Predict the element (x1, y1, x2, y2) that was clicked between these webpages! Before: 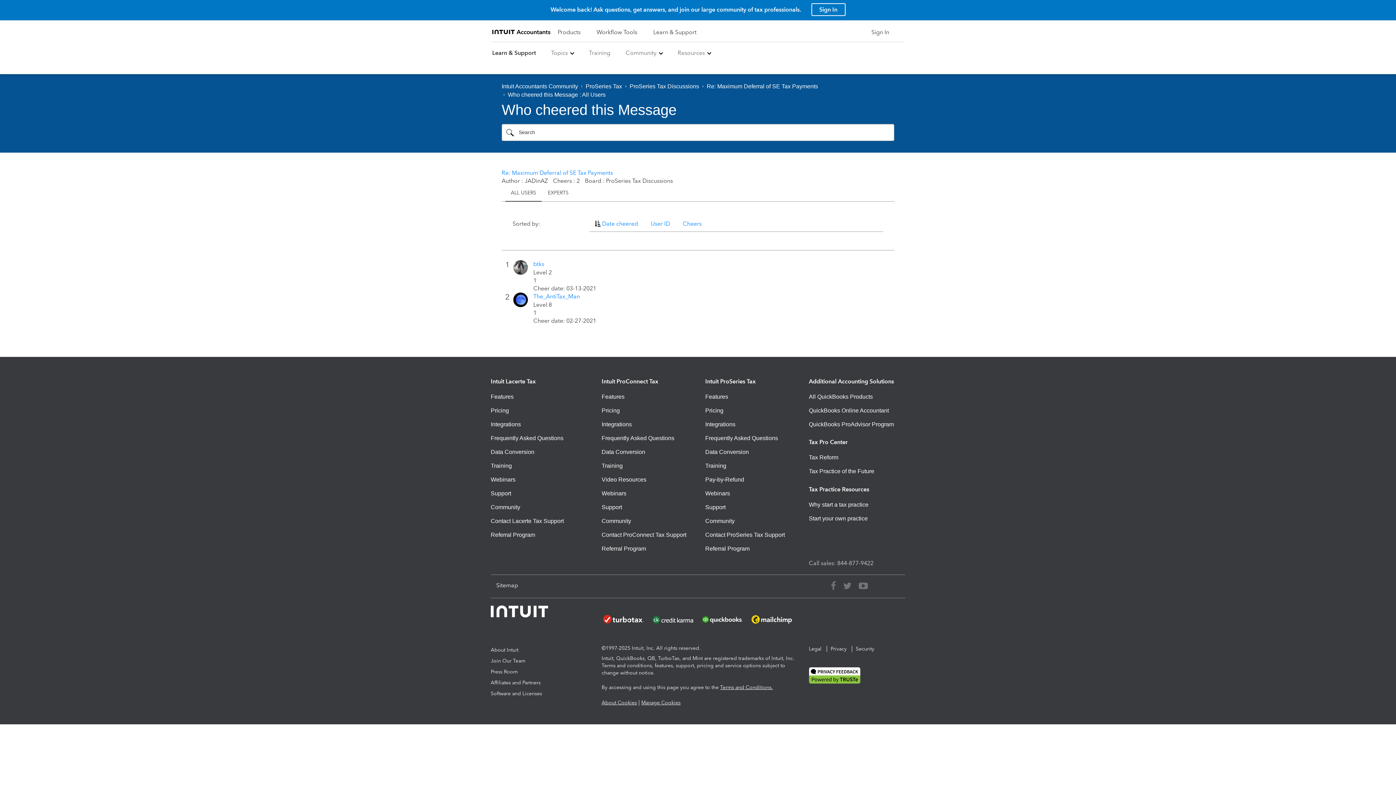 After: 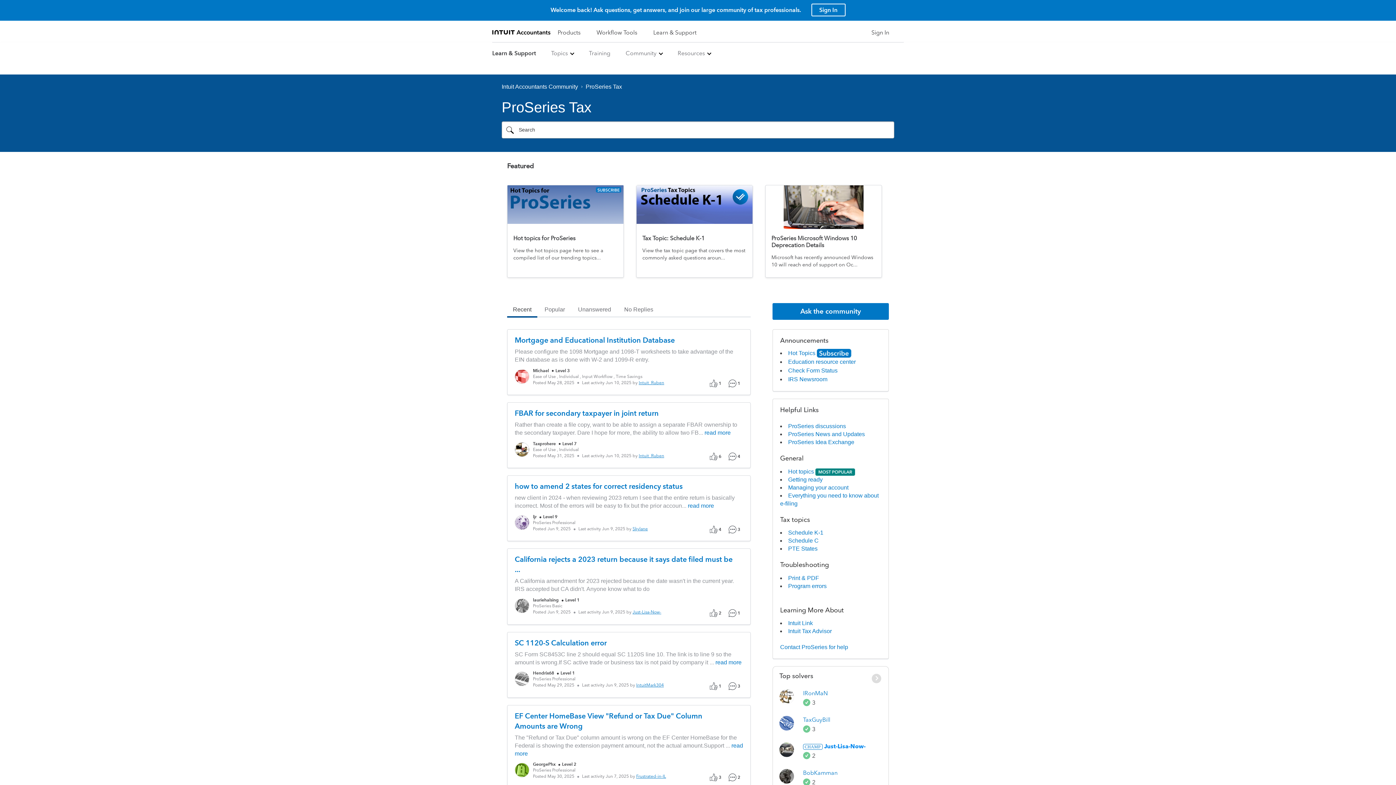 Action: label: ProSeries Tax bbox: (585, 83, 622, 89)